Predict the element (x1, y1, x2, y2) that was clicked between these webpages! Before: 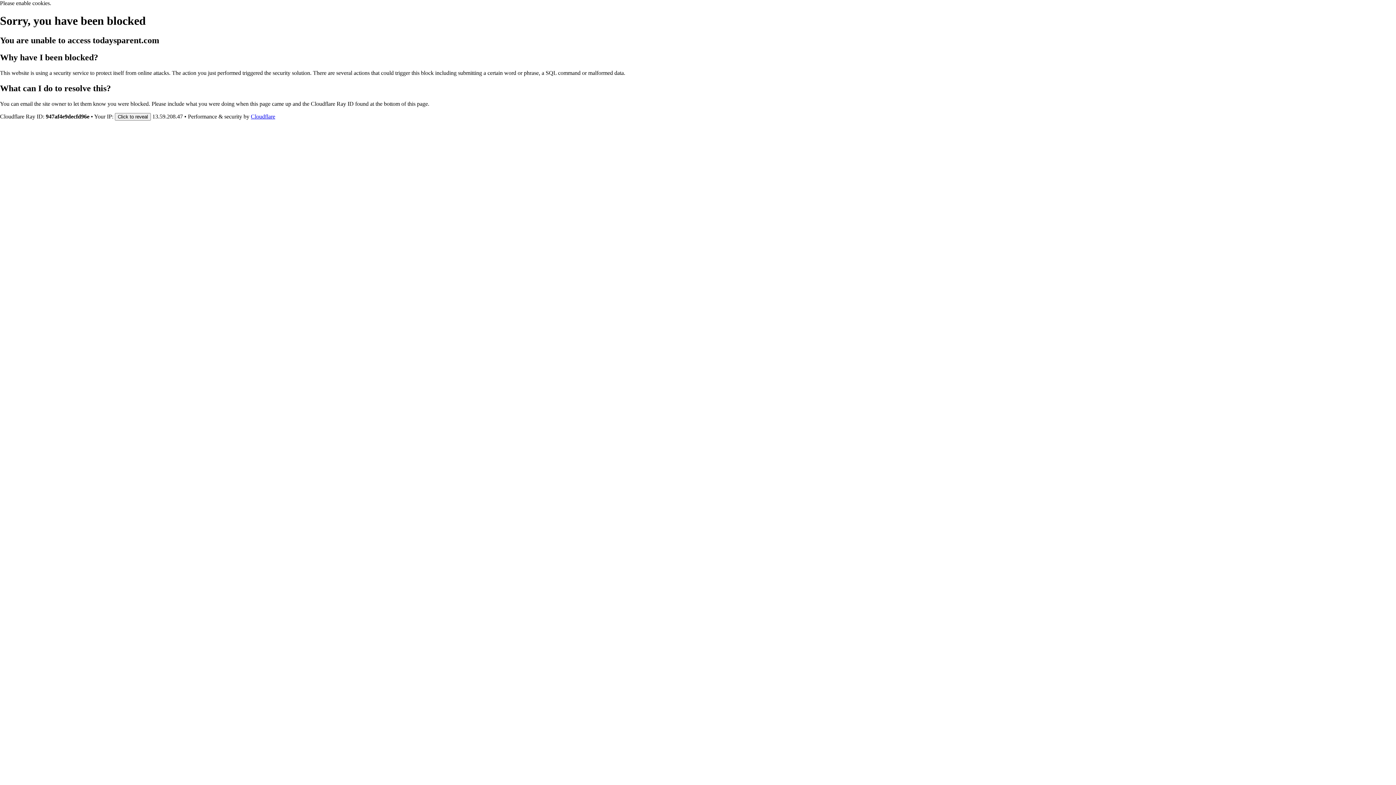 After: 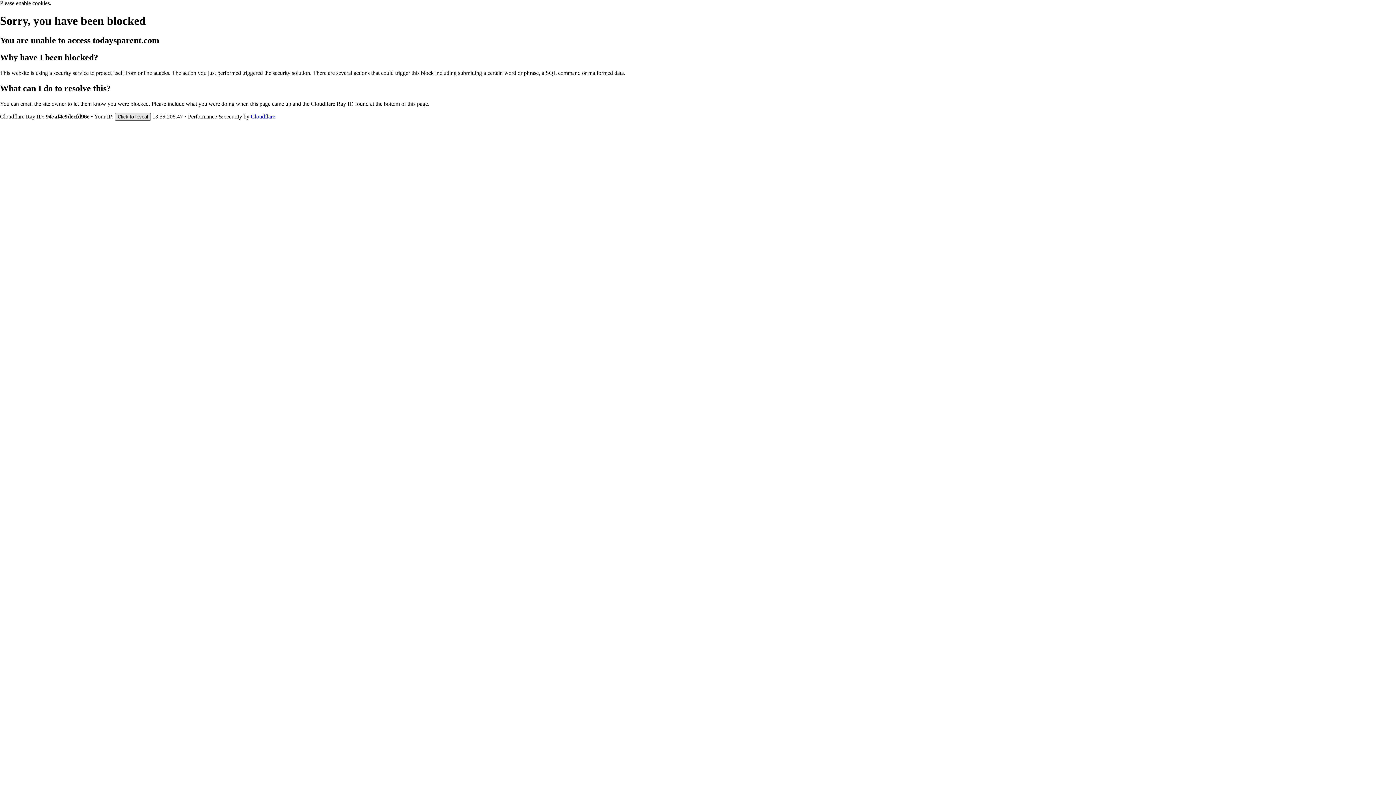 Action: bbox: (114, 112, 150, 120) label: Click to reveal